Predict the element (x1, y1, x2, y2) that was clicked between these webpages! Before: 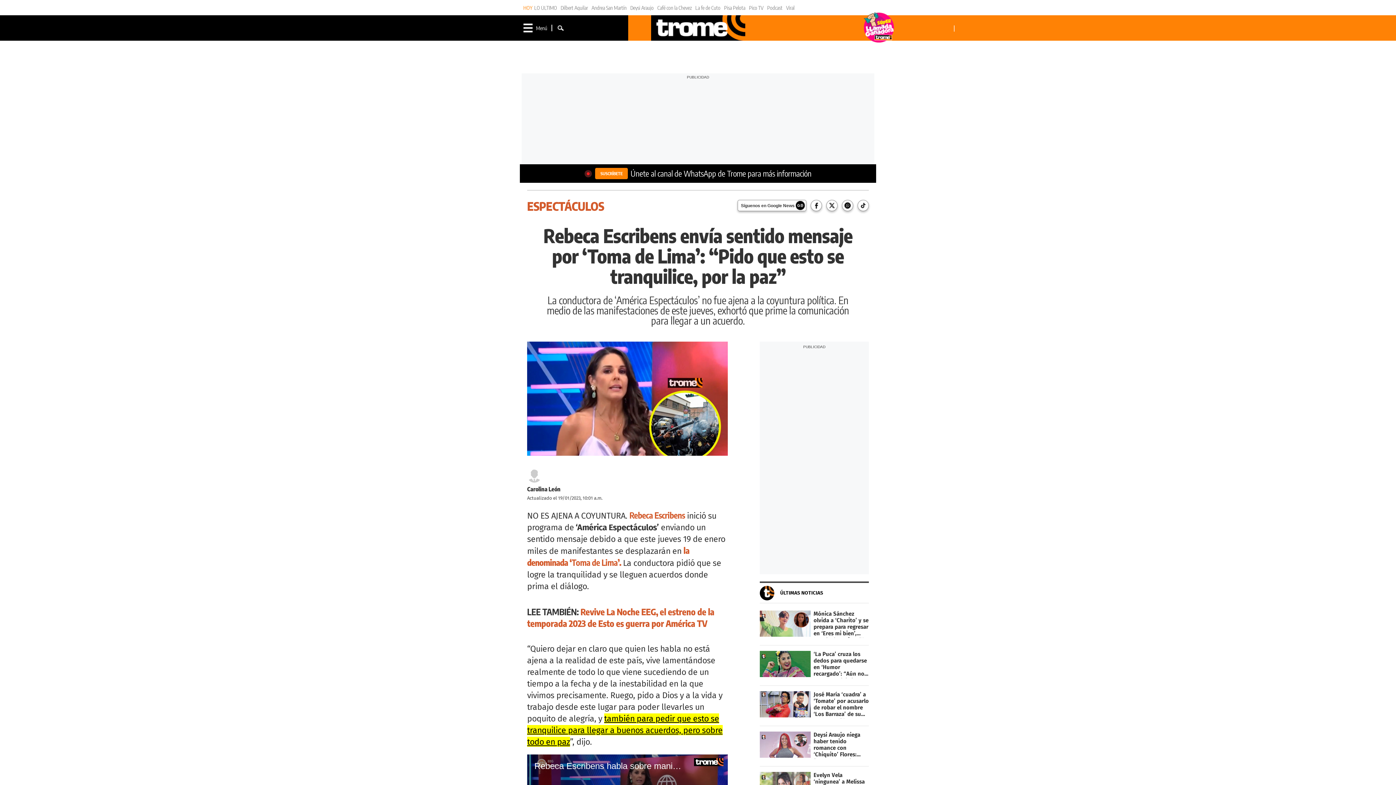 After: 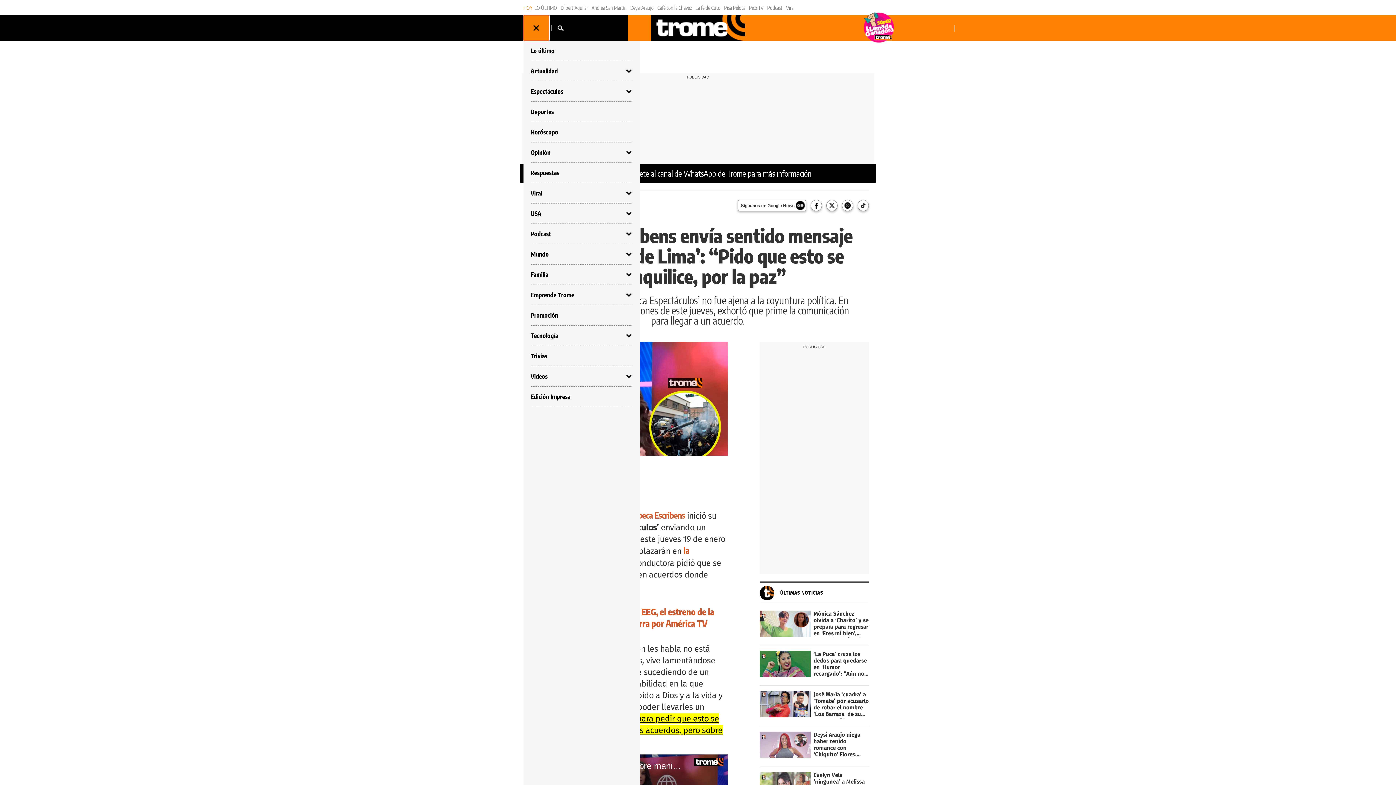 Action: label: Menú bbox: (523, 23, 548, 32)